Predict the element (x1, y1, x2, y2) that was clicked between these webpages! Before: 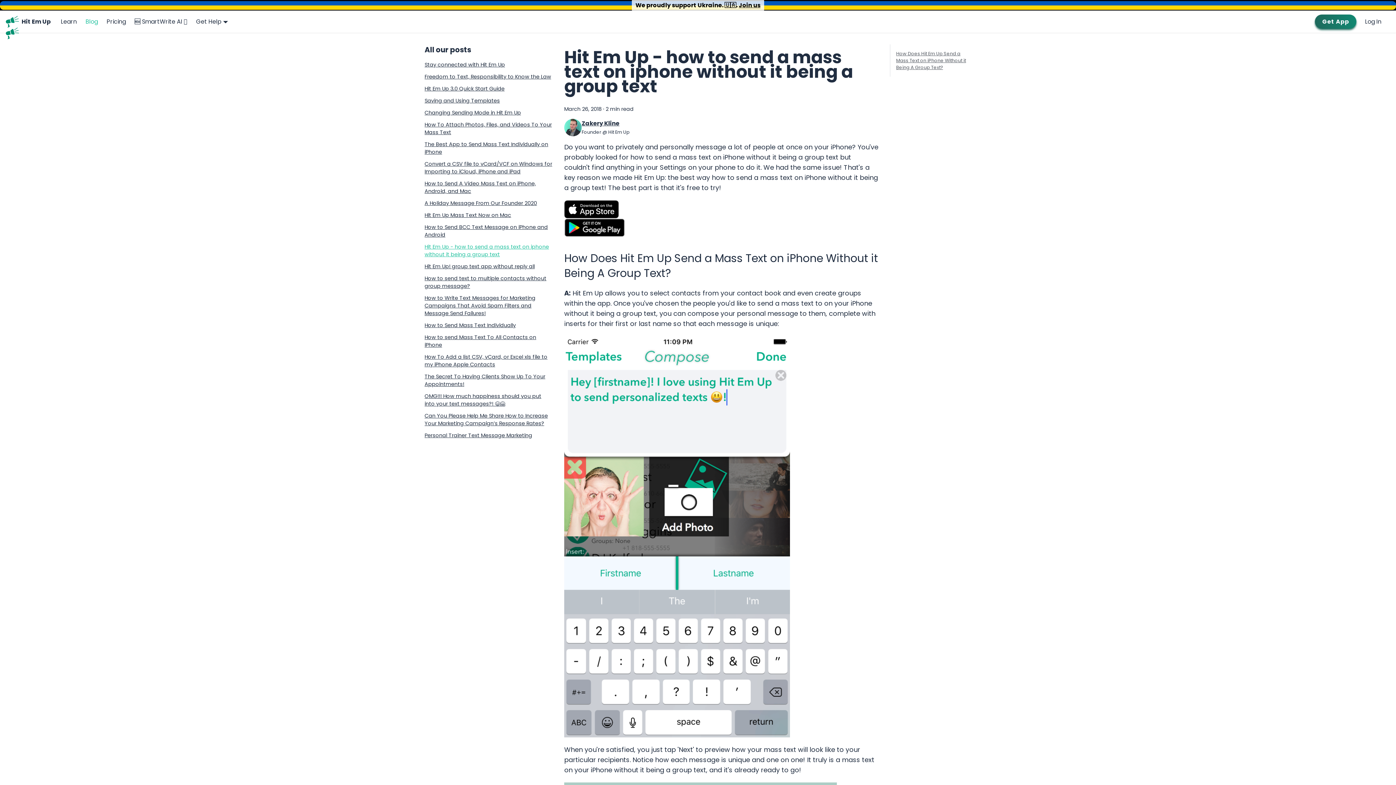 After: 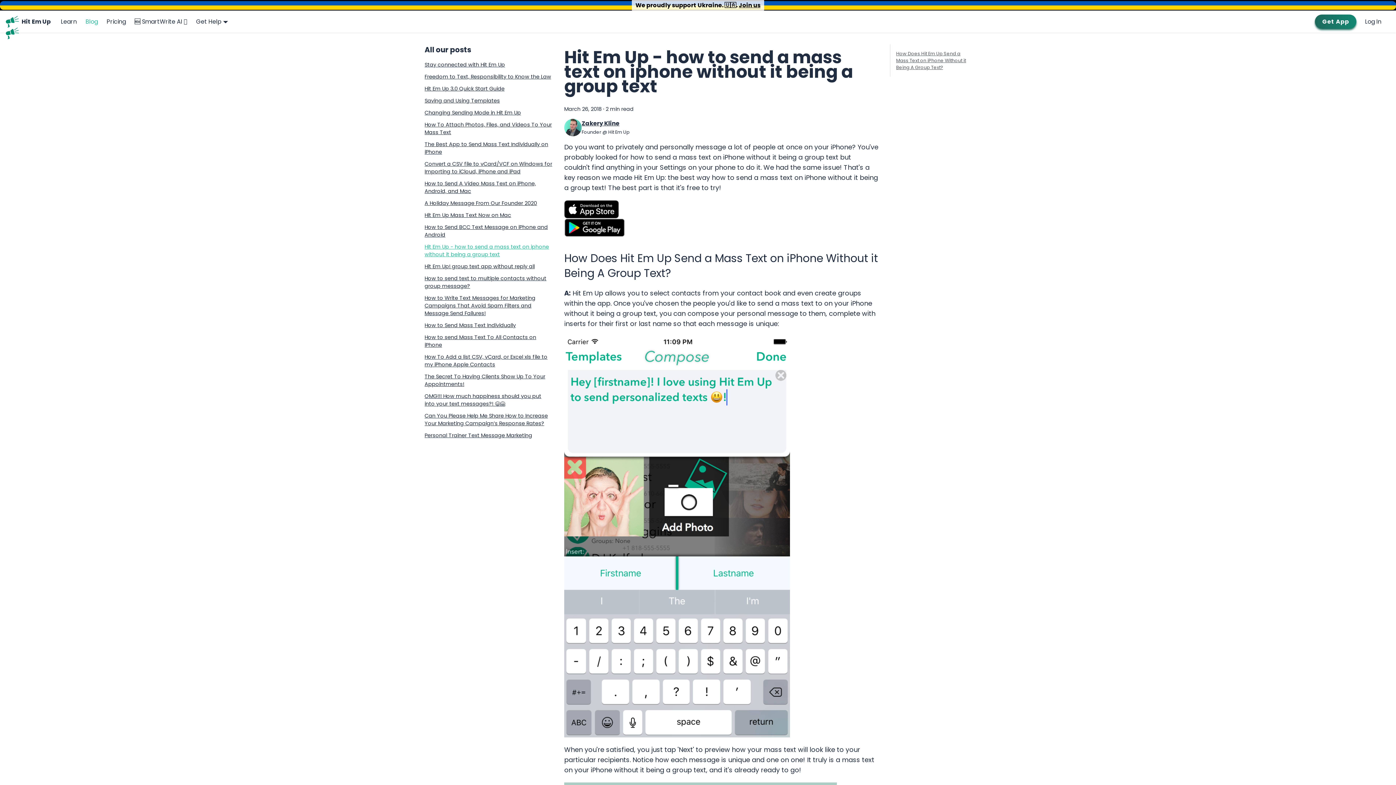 Action: bbox: (564, 218, 878, 236)